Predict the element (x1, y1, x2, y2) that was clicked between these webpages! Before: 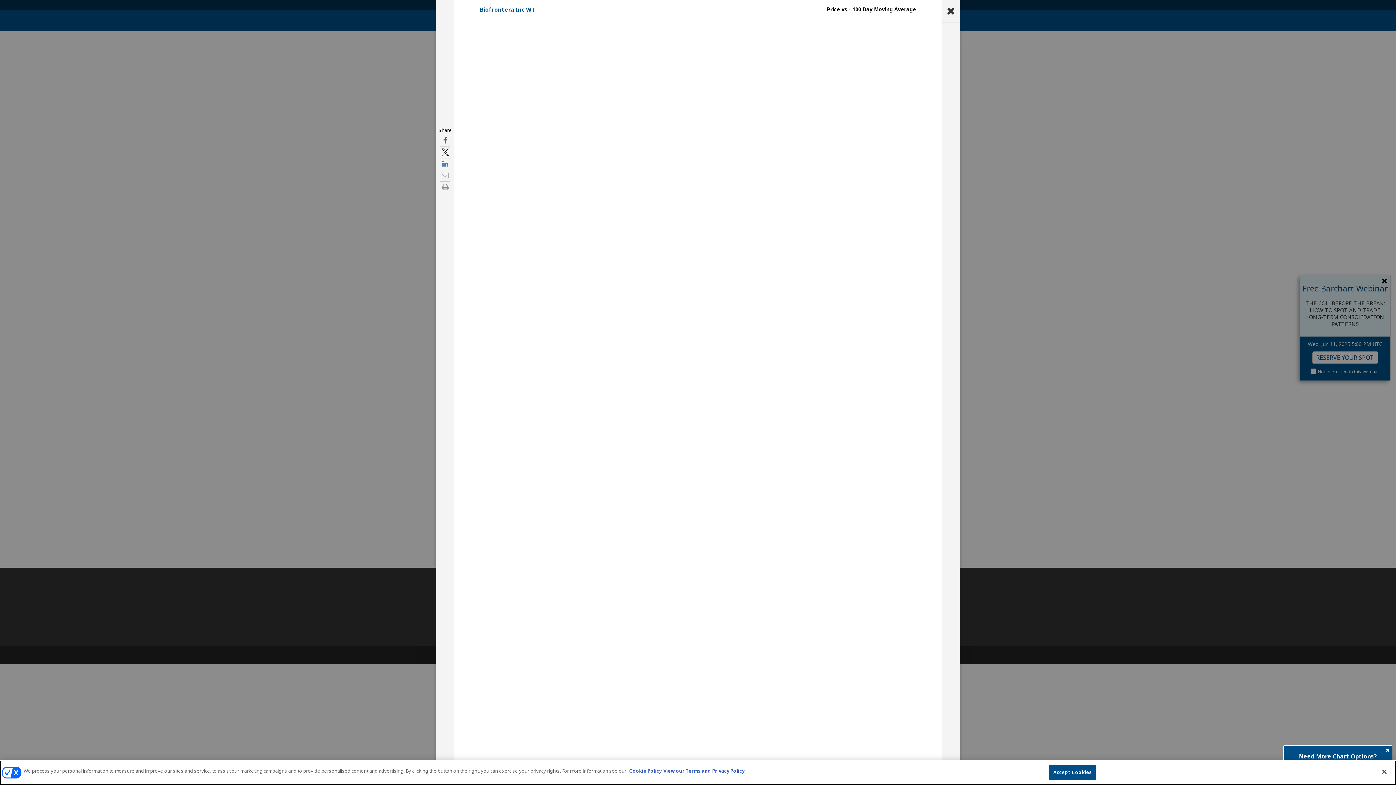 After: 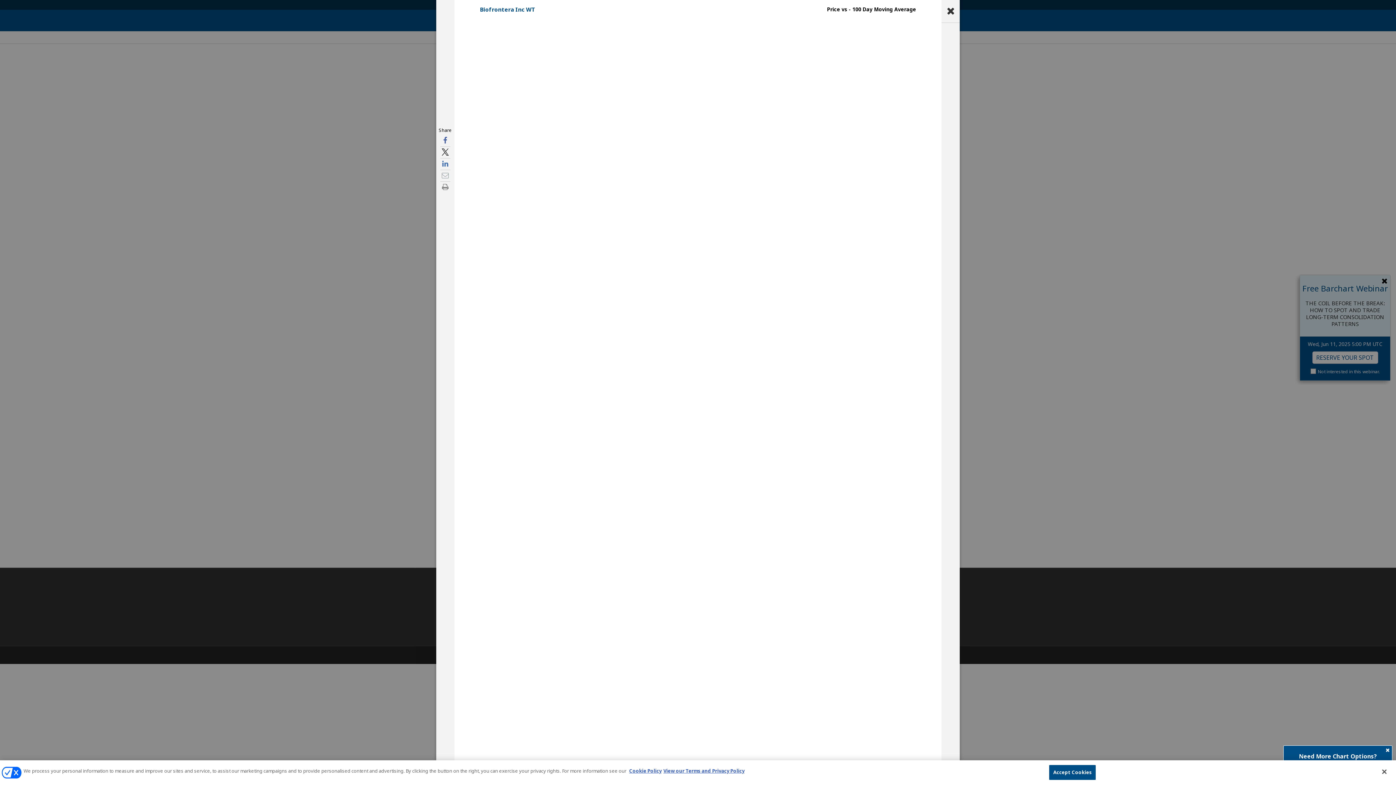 Action: bbox: (441, 170, 449, 181)